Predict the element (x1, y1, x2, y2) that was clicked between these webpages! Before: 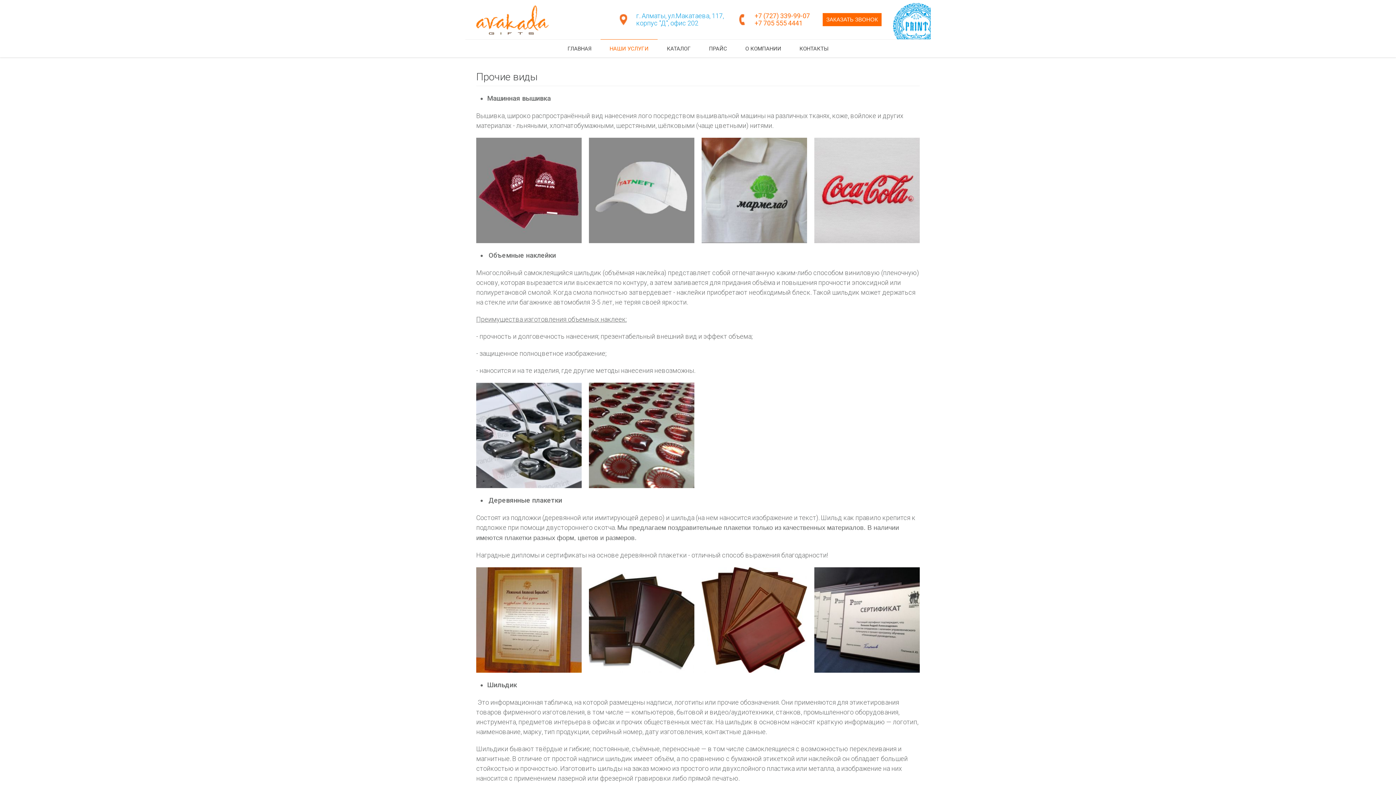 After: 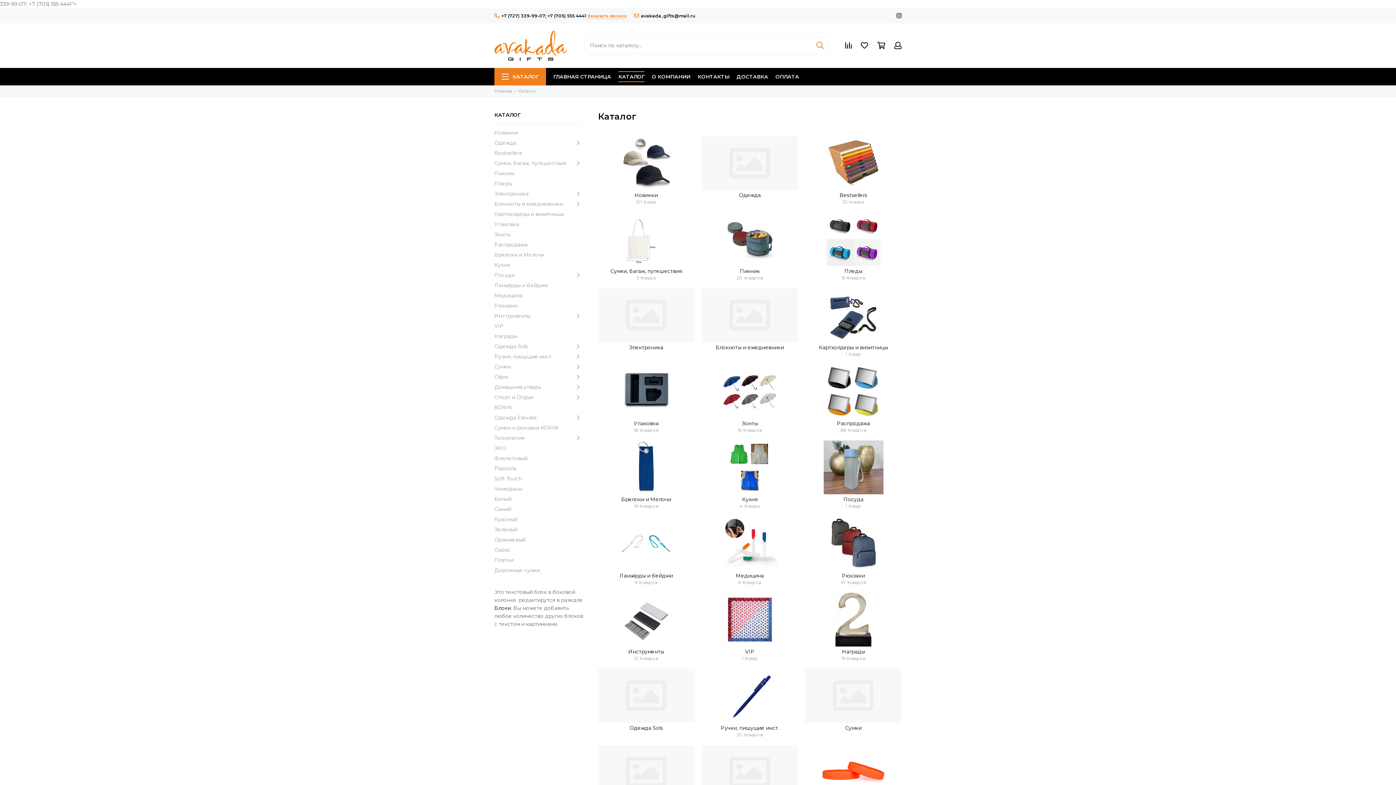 Action: label: КАТАЛОГ bbox: (657, 39, 700, 57)